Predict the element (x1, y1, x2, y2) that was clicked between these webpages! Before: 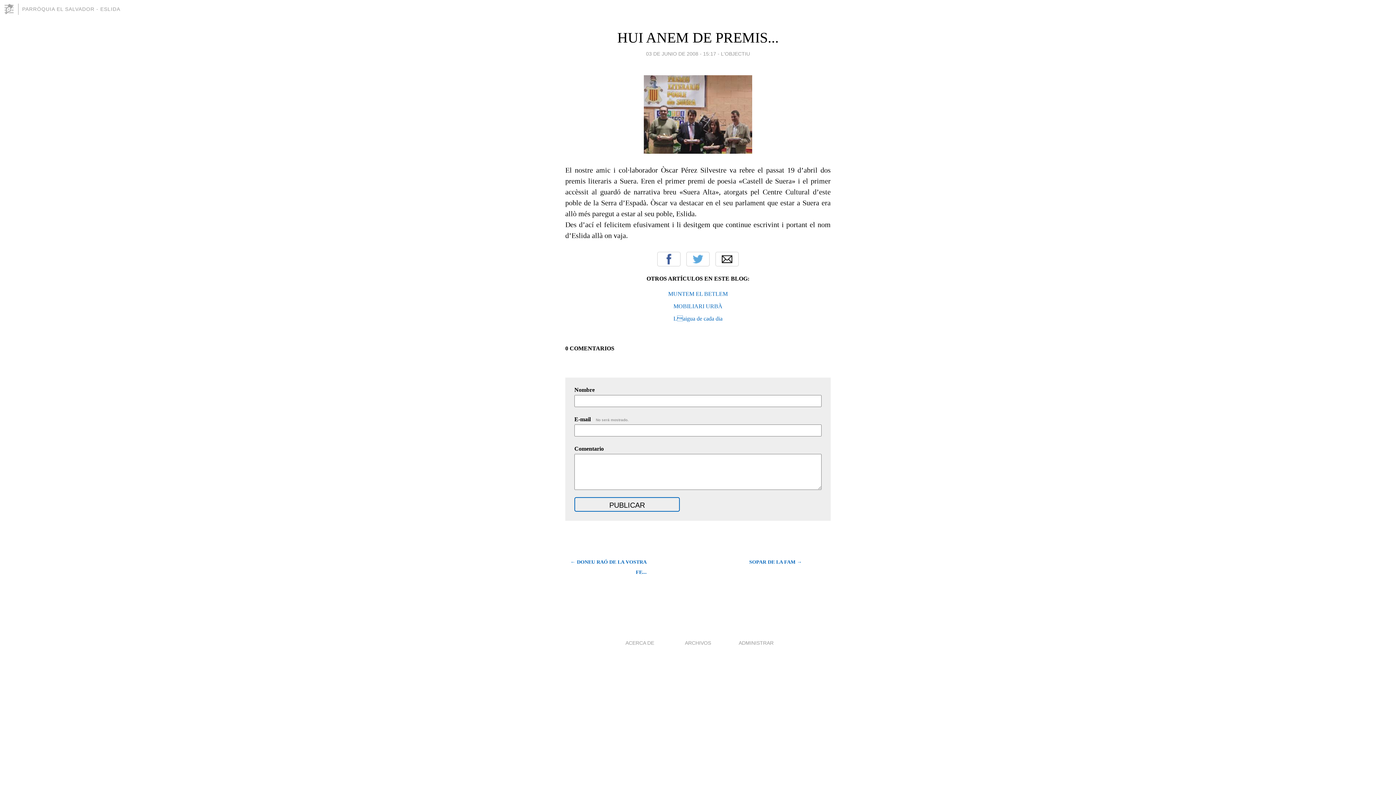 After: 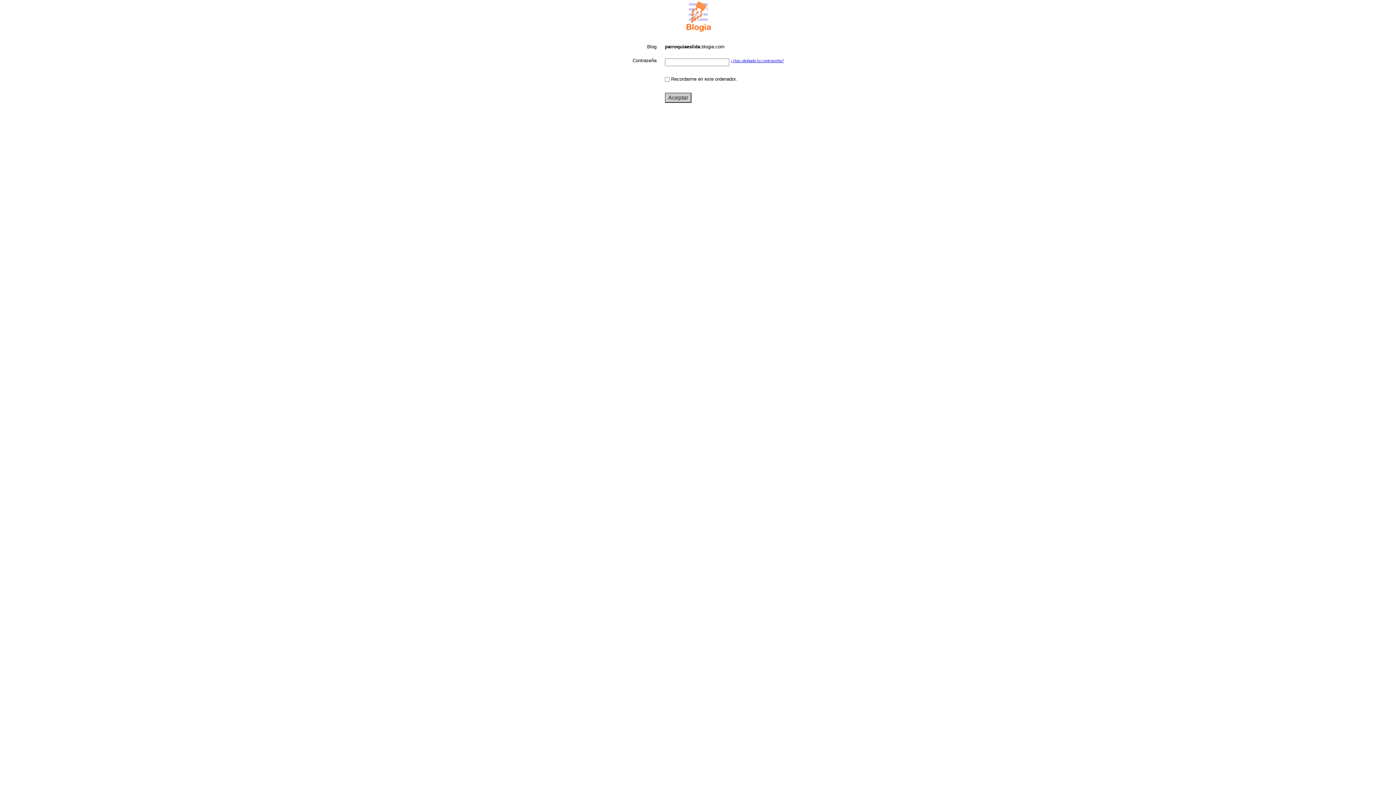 Action: label: ADMINISTRAR bbox: (738, 640, 773, 646)